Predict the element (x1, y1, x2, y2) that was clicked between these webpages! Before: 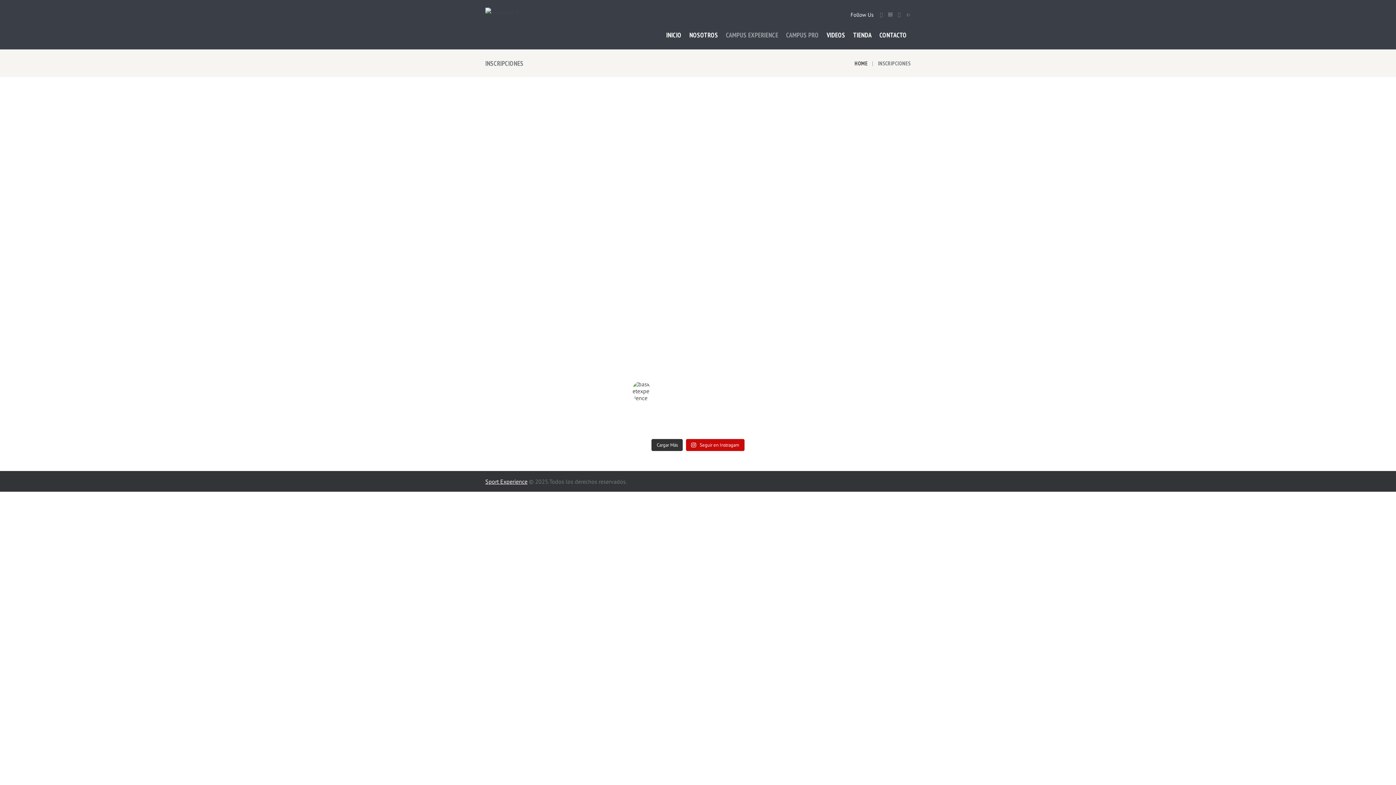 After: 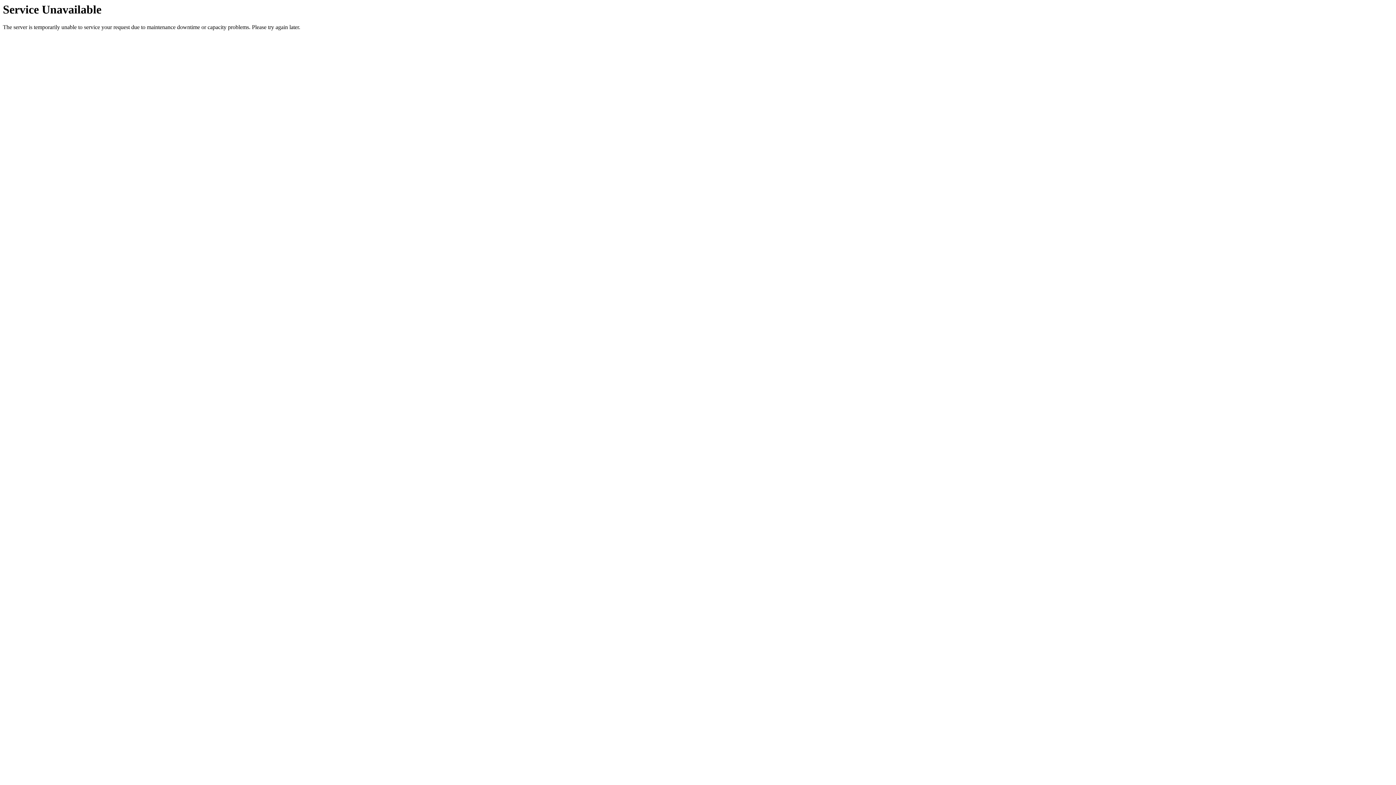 Action: bbox: (875, 23, 910, 46) label: CONTACTO